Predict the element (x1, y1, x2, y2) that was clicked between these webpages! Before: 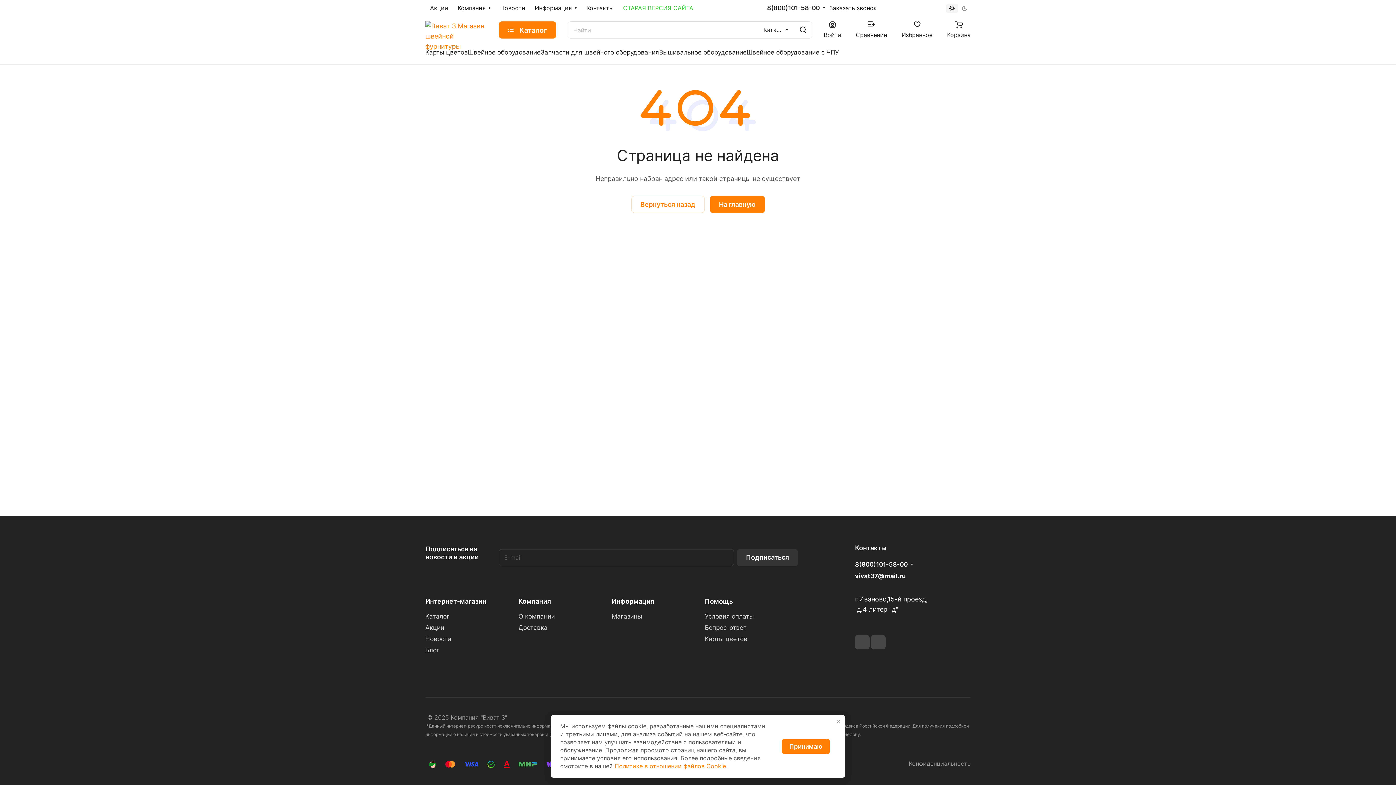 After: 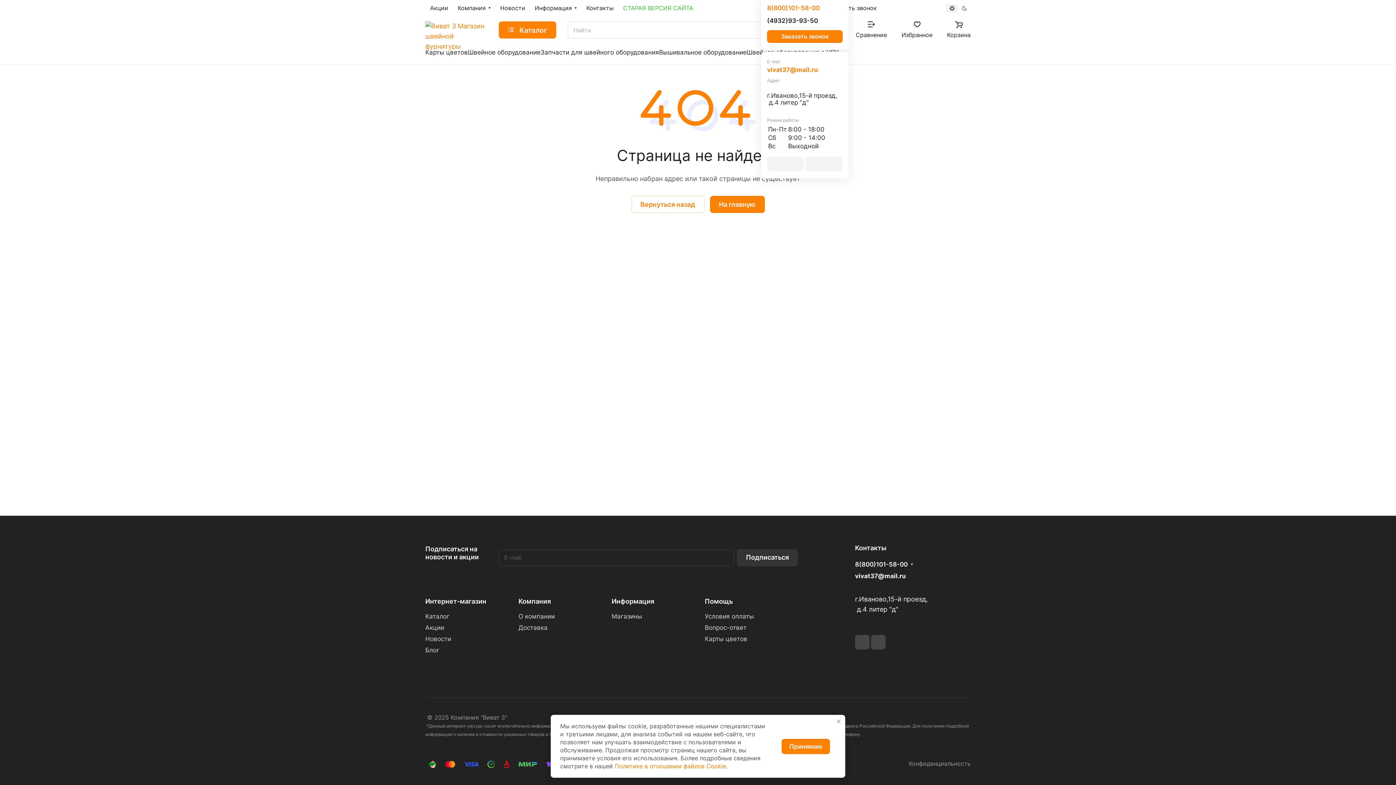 Action: bbox: (767, 4, 820, 11) label: 8(800)101-58-00